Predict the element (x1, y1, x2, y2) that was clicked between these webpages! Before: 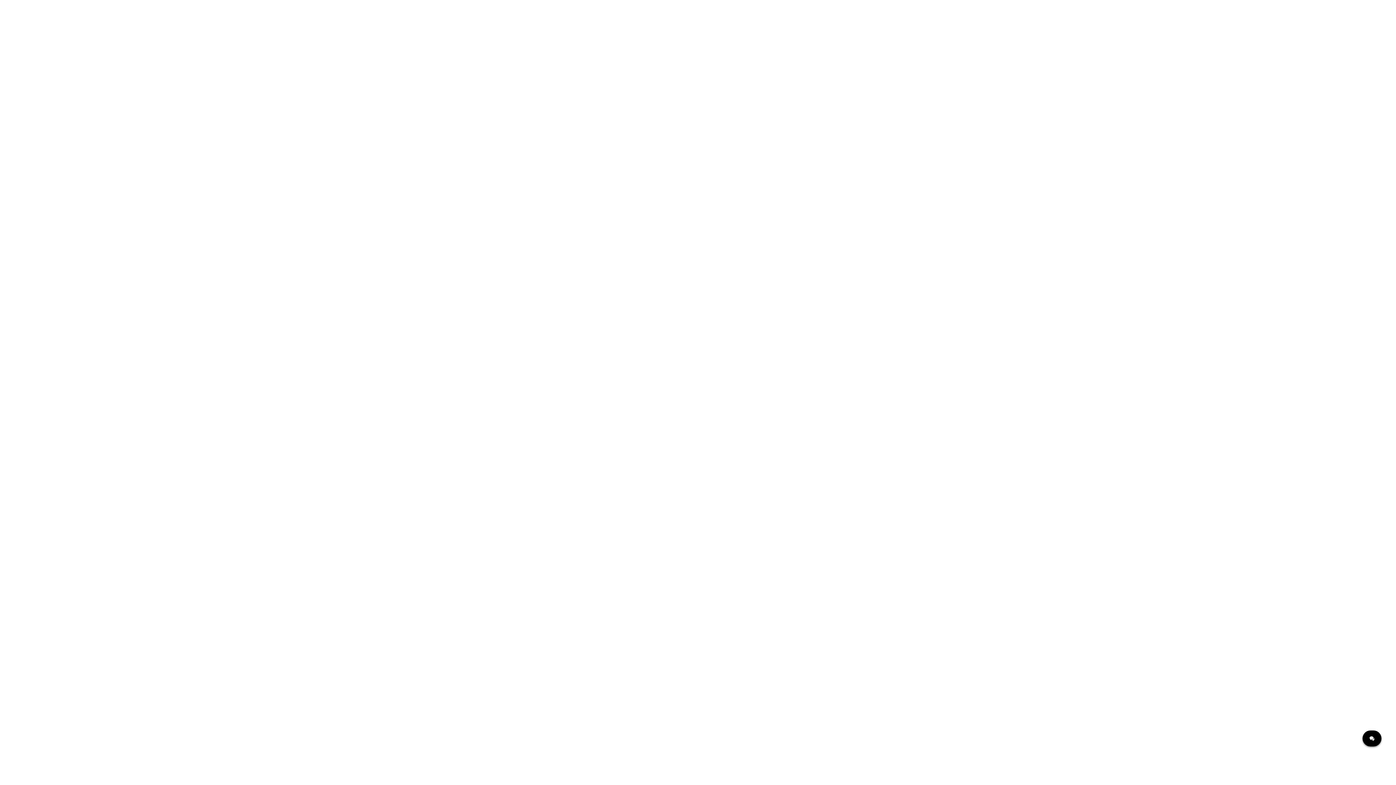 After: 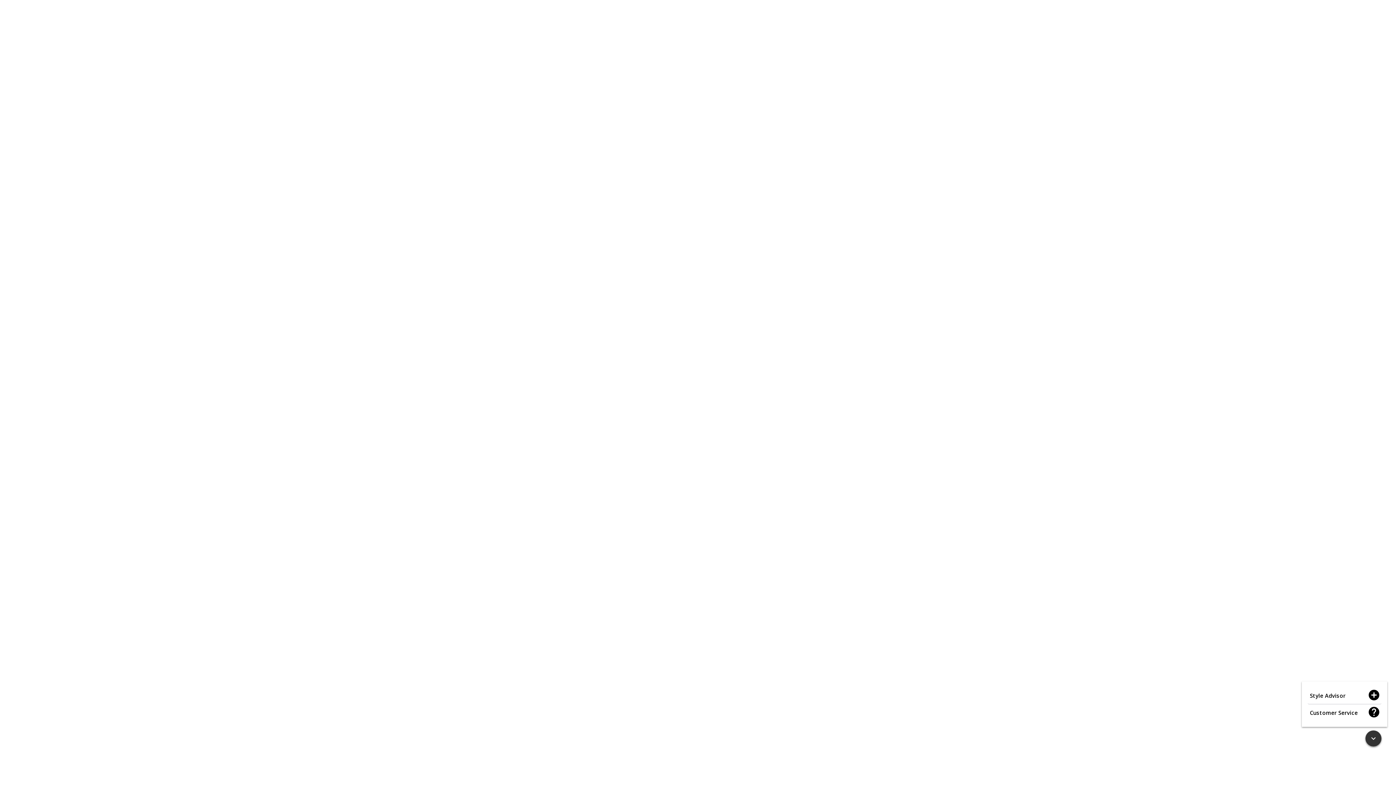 Action: bbox: (1357, 730, 1387, 746)